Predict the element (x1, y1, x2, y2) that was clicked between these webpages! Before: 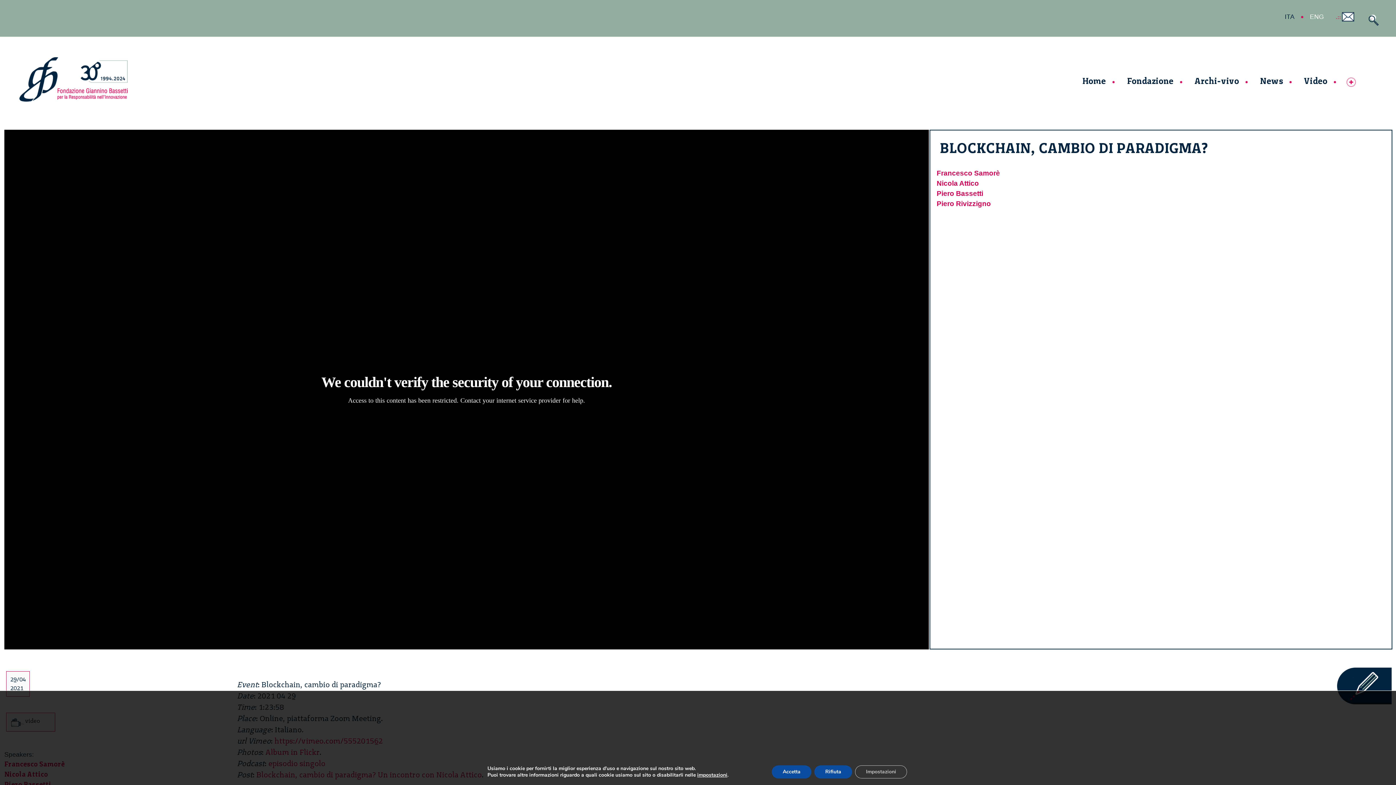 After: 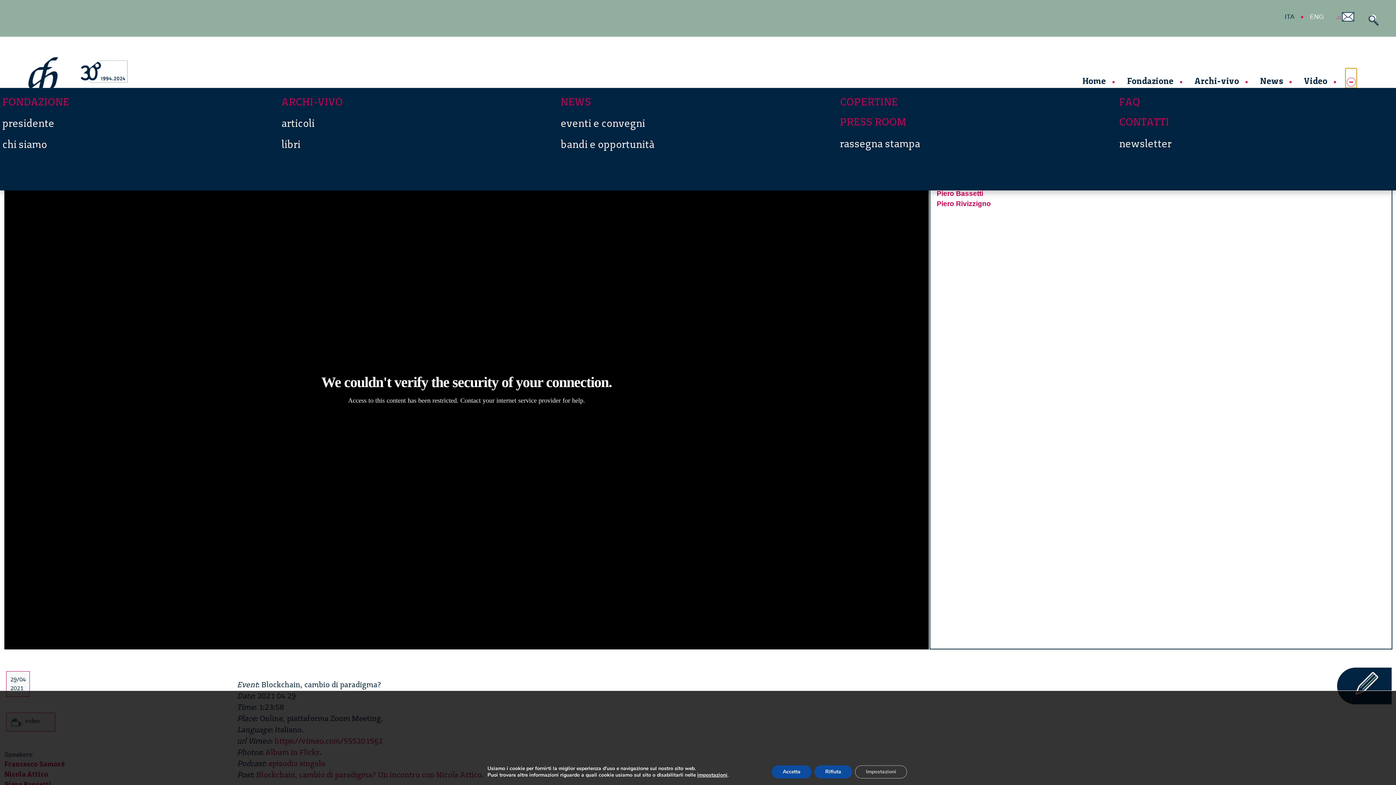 Action: bbox: (1345, 68, 1357, 87)